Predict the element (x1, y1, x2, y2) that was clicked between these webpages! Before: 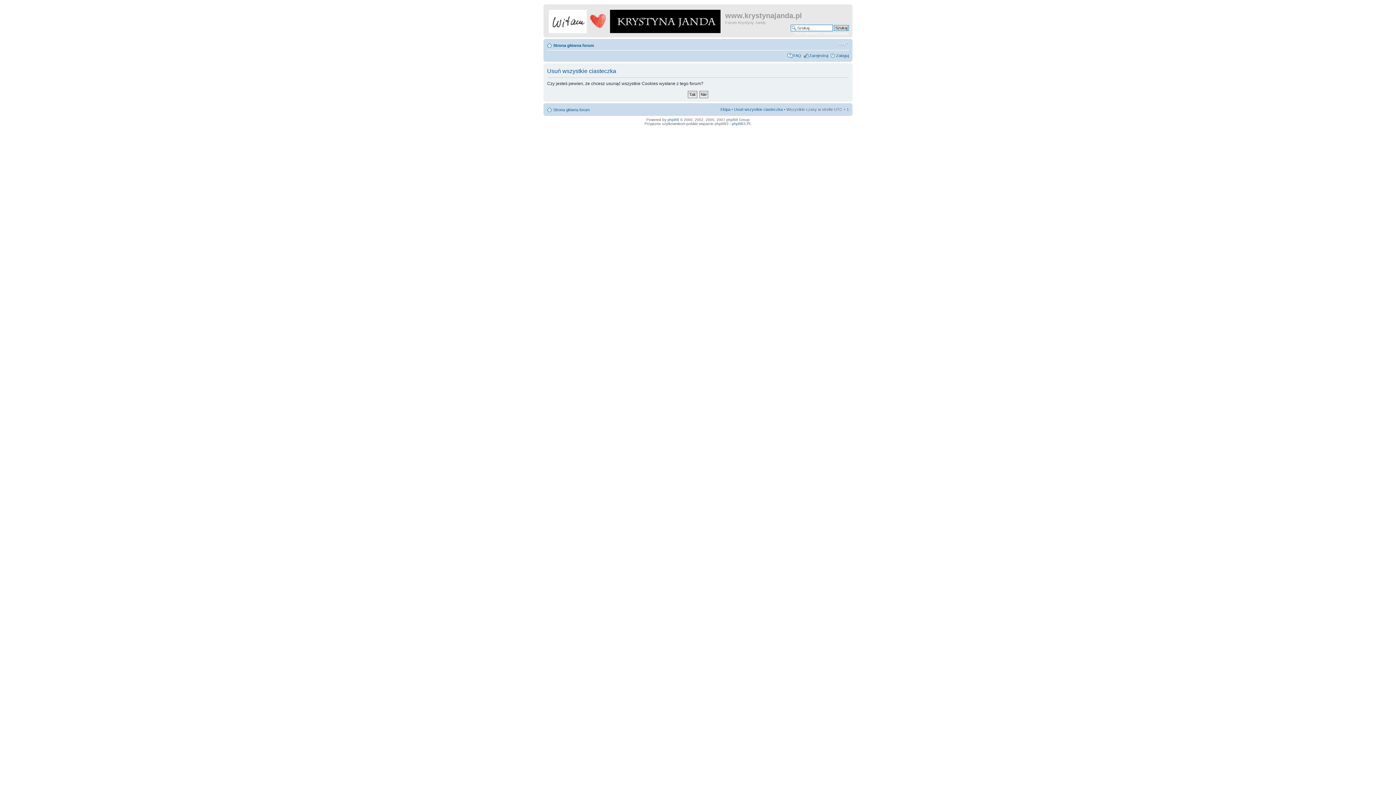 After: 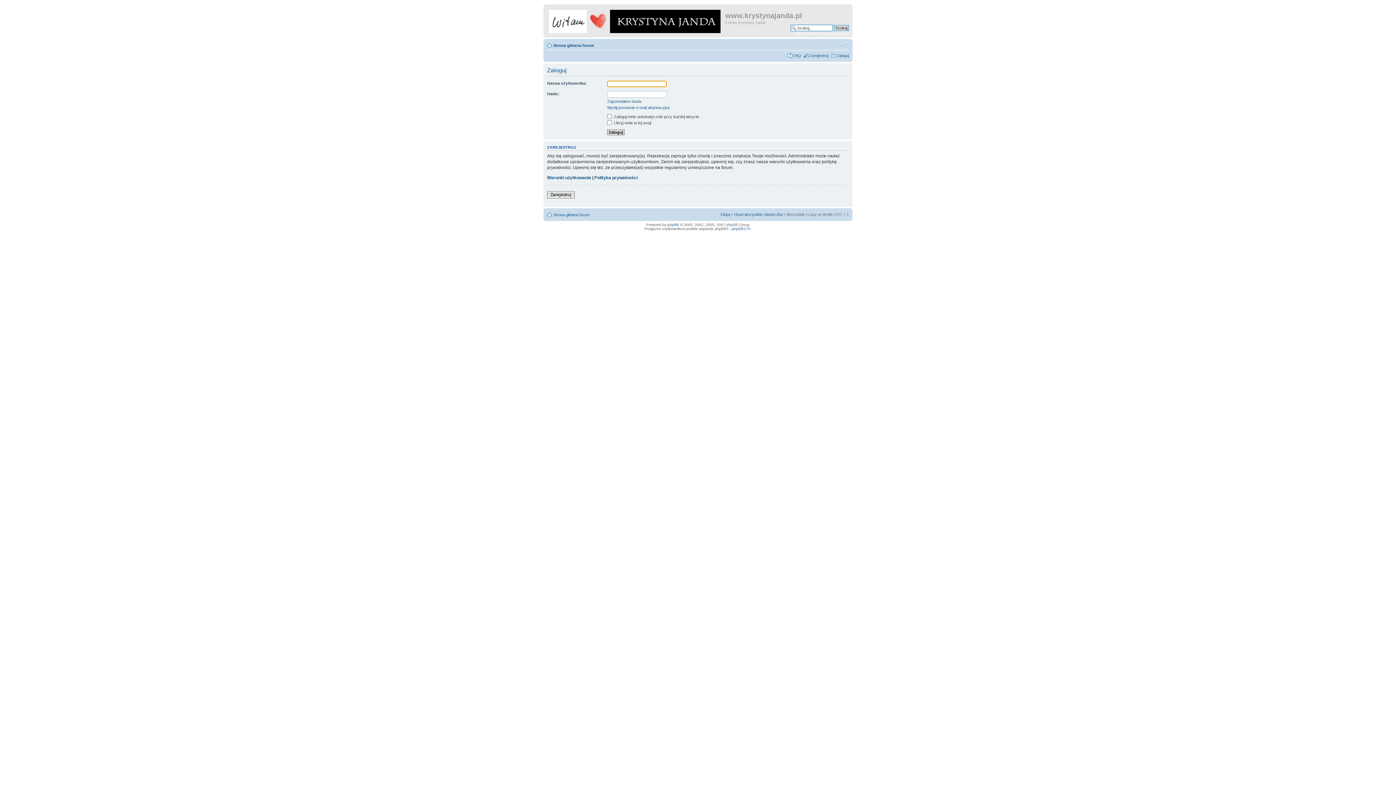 Action: bbox: (836, 53, 849, 57) label: Zaloguj